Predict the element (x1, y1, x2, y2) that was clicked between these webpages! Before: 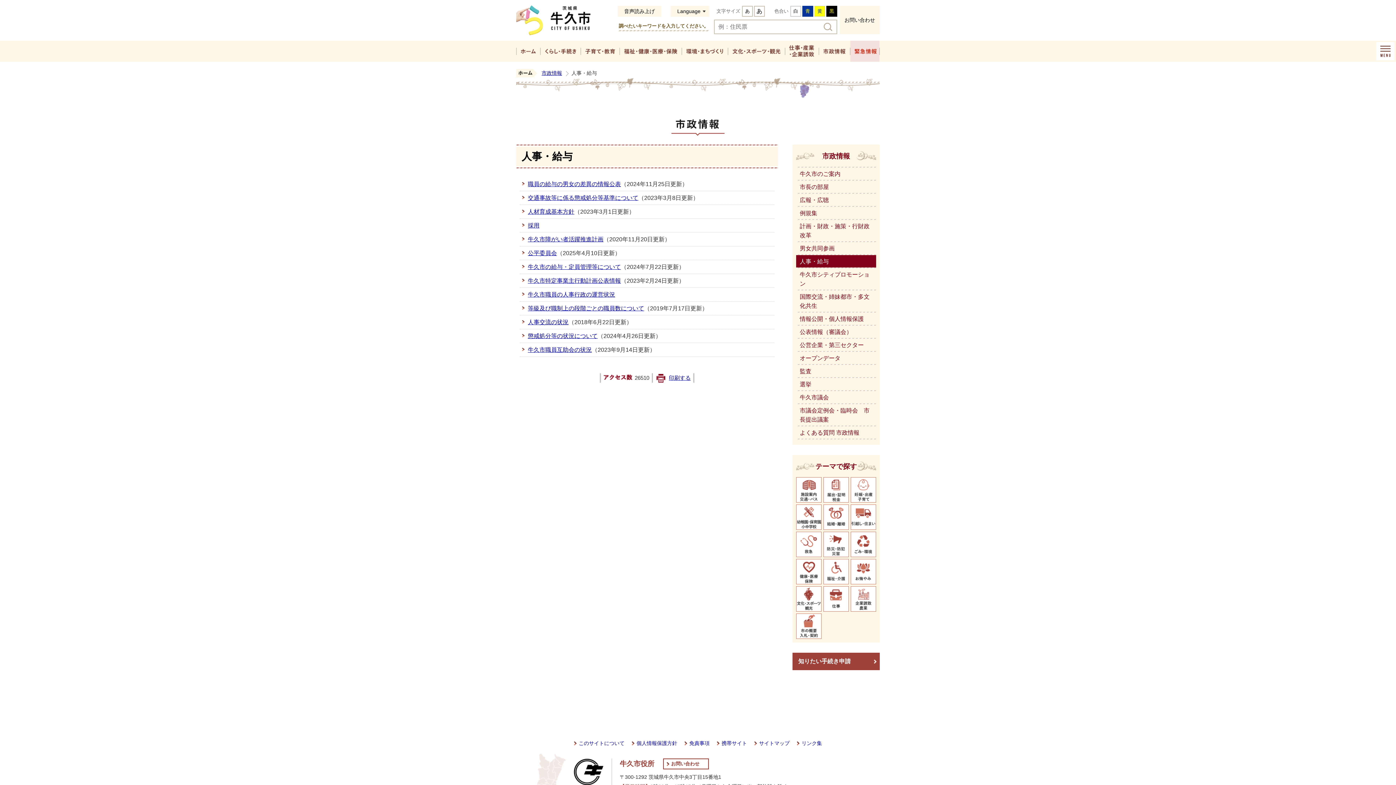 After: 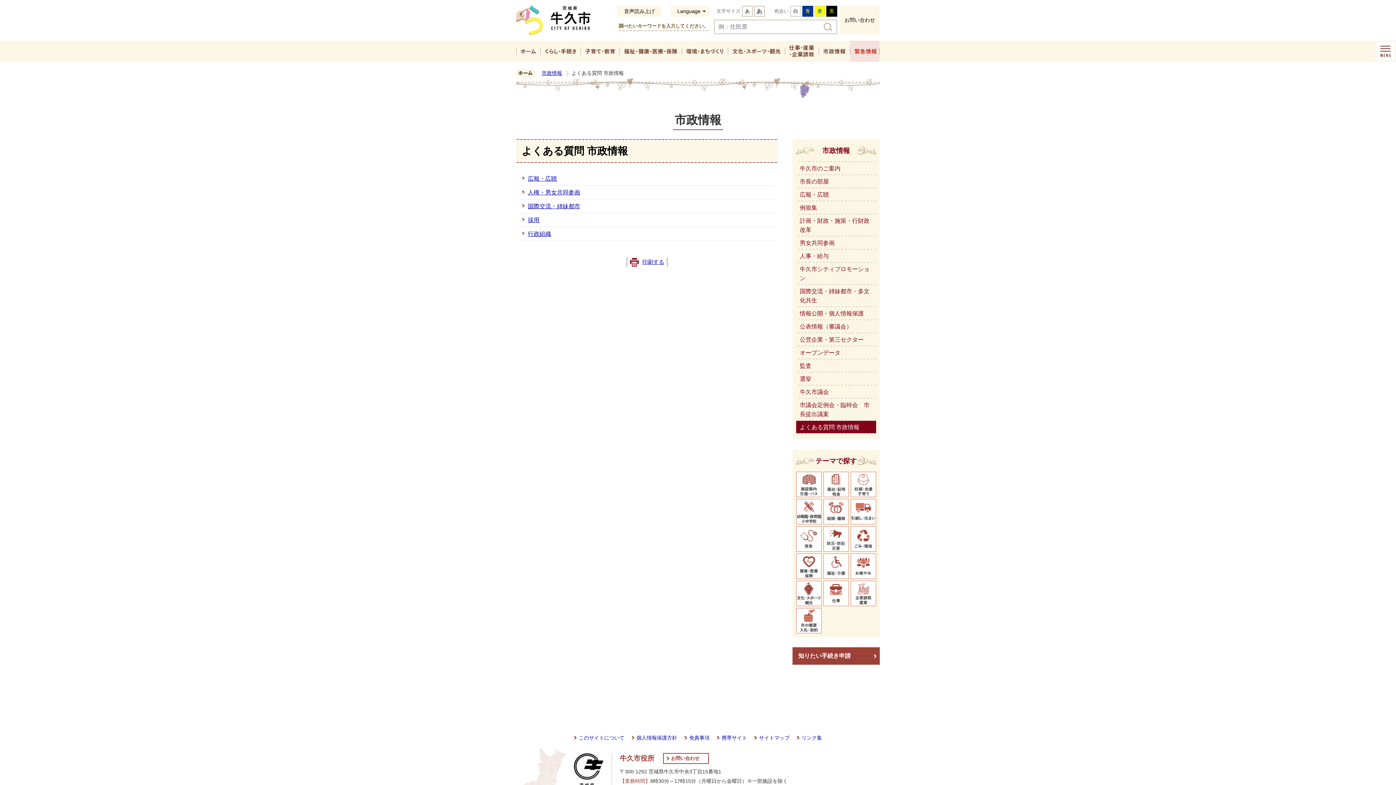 Action: bbox: (796, 426, 876, 438) label: よくある質問 市政情報